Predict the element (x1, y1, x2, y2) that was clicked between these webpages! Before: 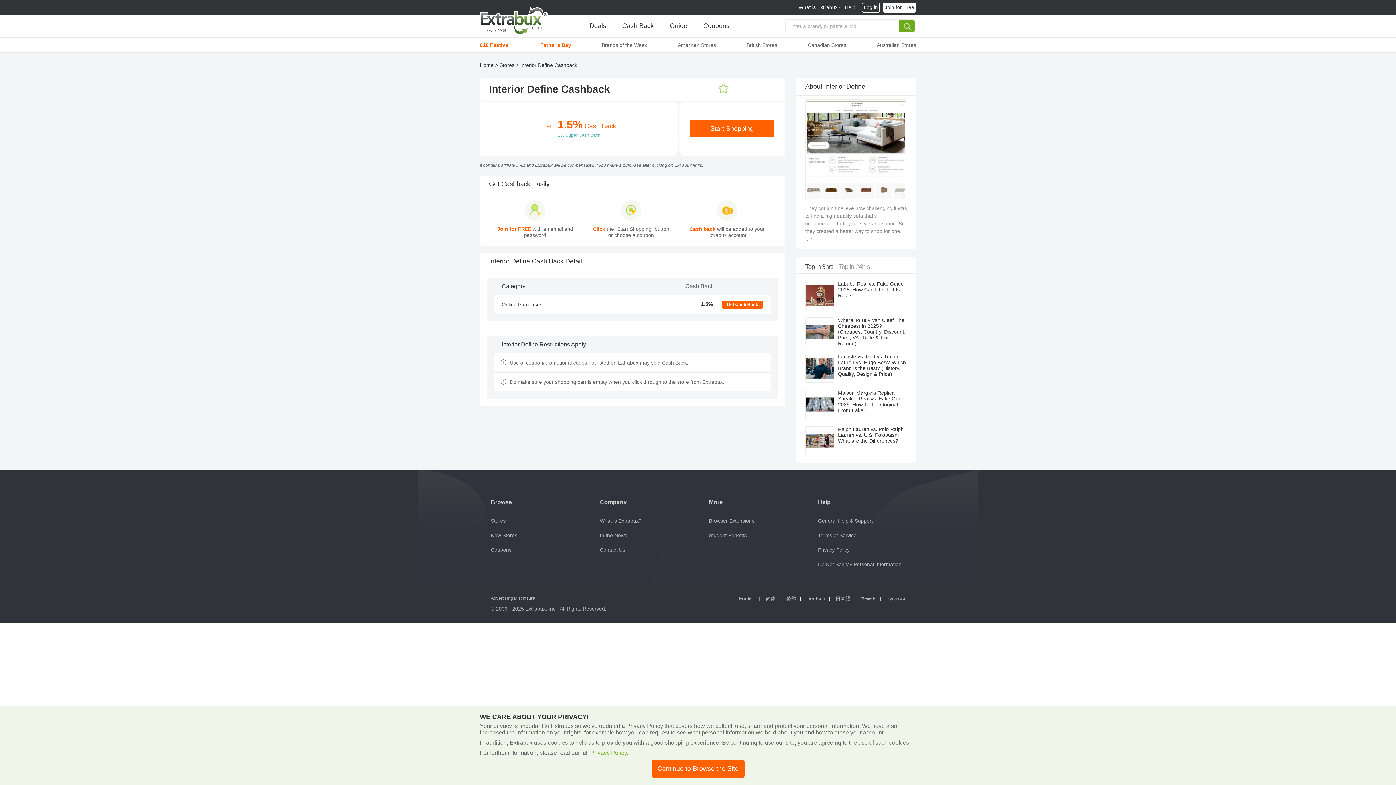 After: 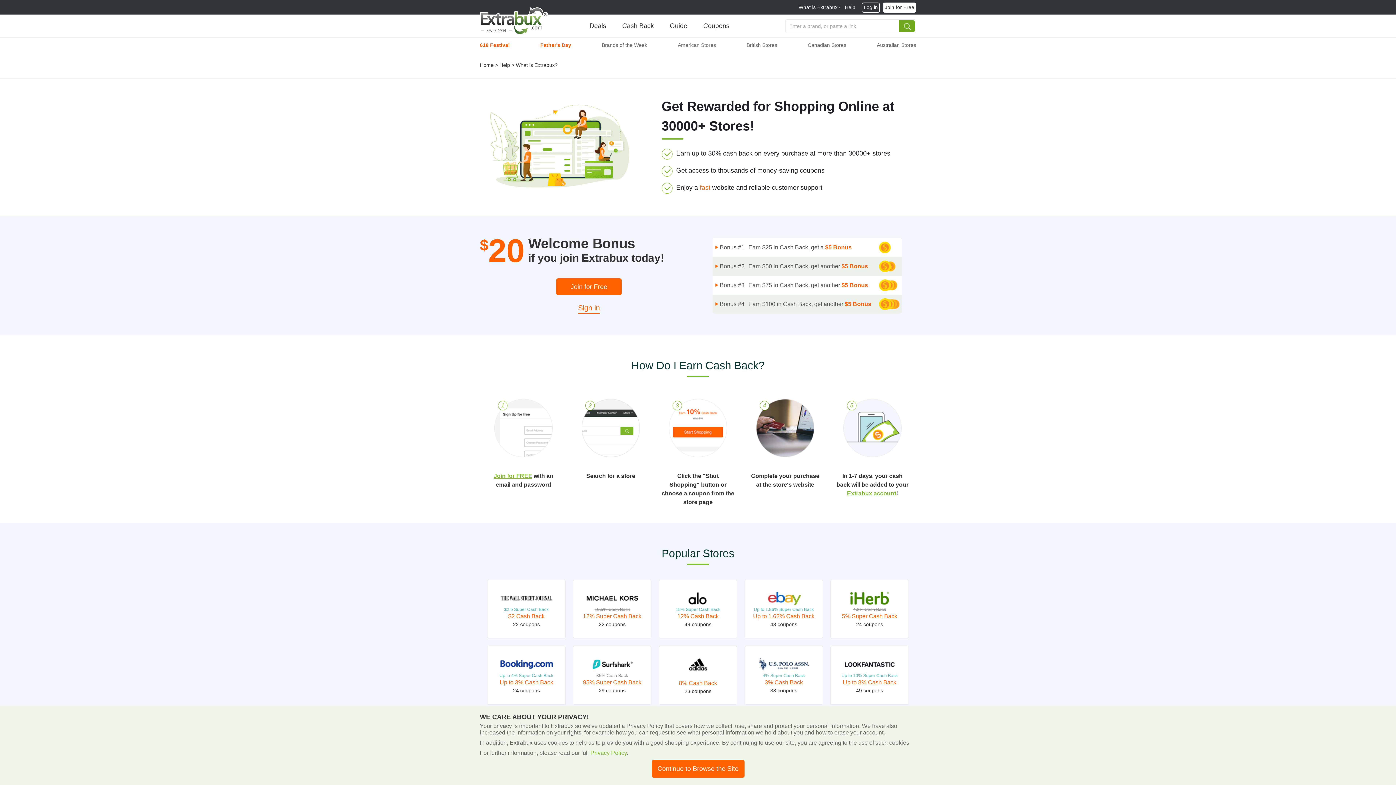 Action: label: What is Extrabux? bbox: (600, 518, 641, 524)